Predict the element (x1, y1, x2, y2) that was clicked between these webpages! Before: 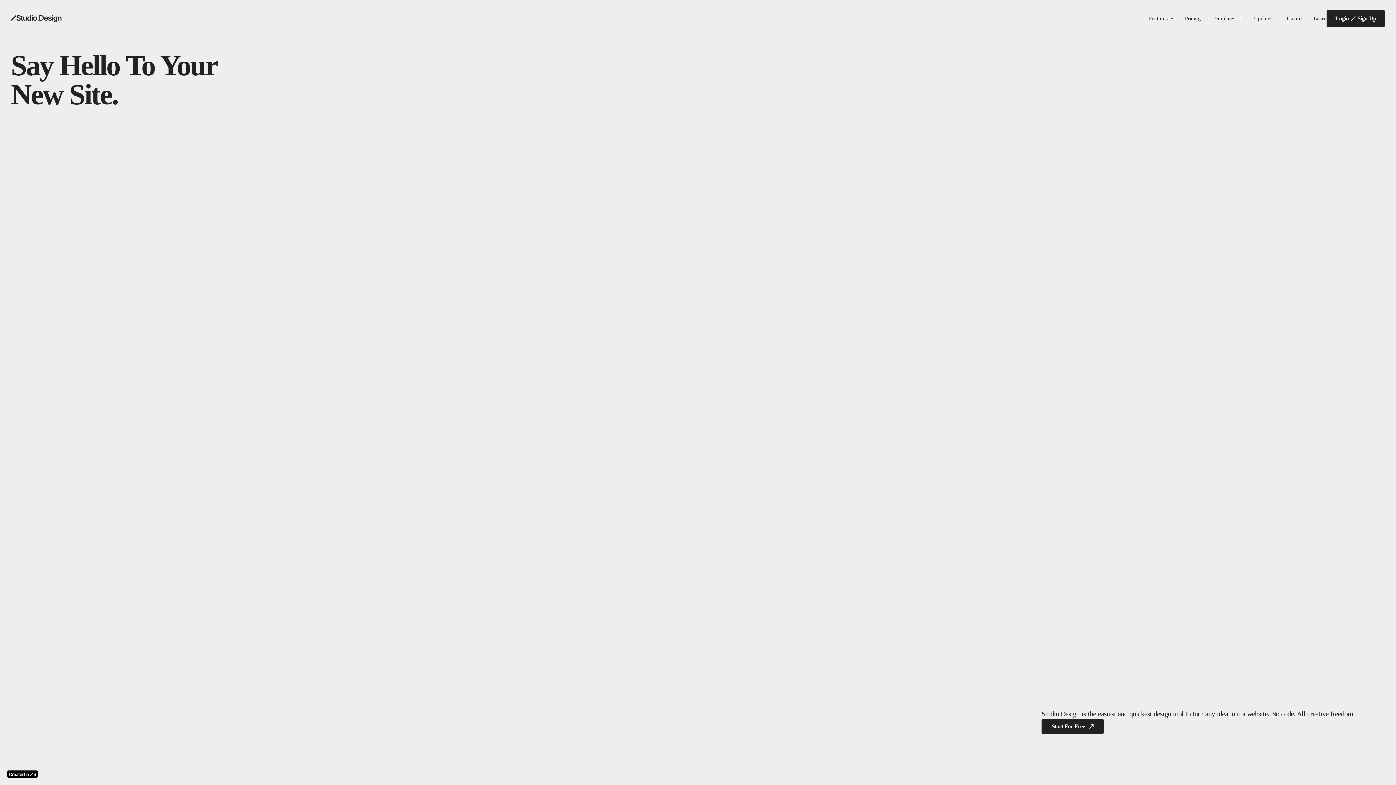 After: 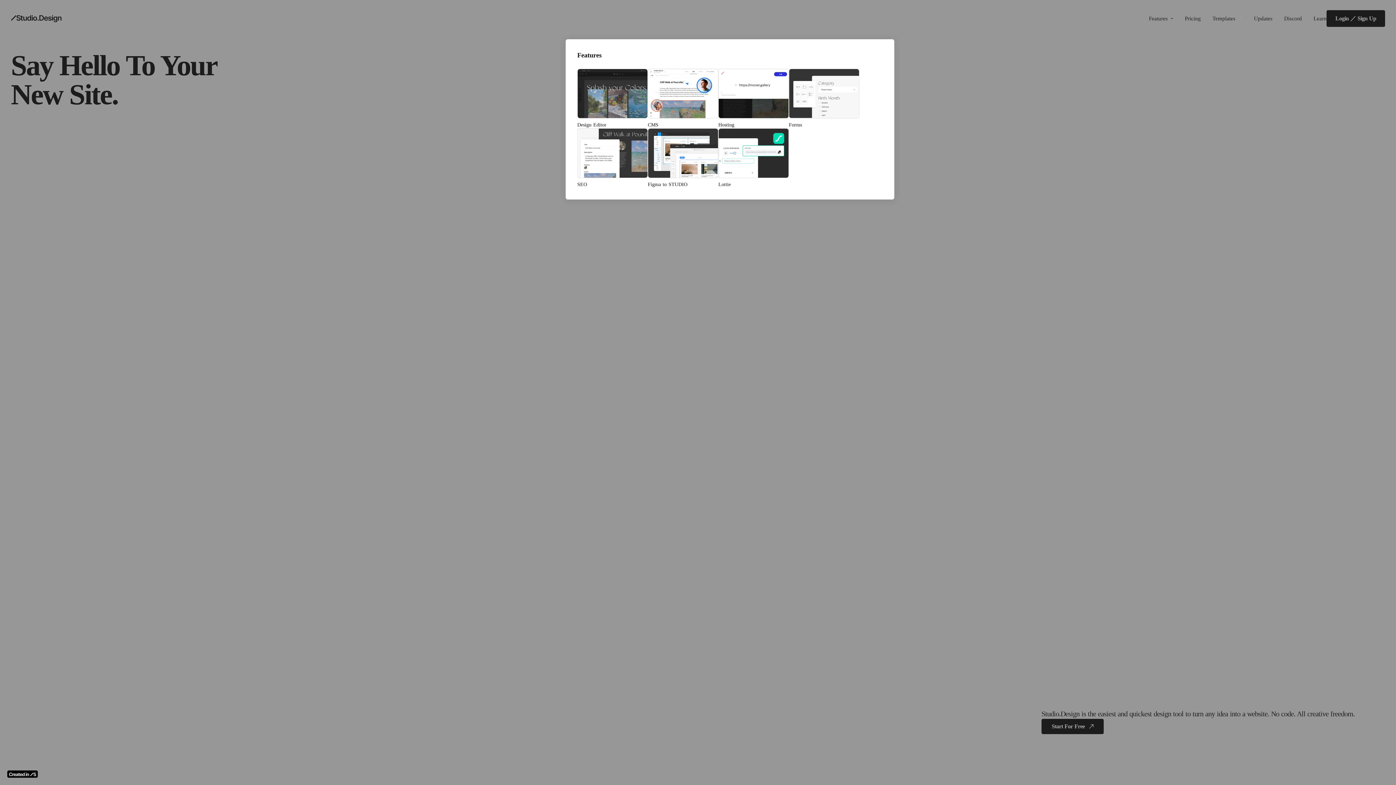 Action: bbox: (1149, 8, 1173, 16) label: Features